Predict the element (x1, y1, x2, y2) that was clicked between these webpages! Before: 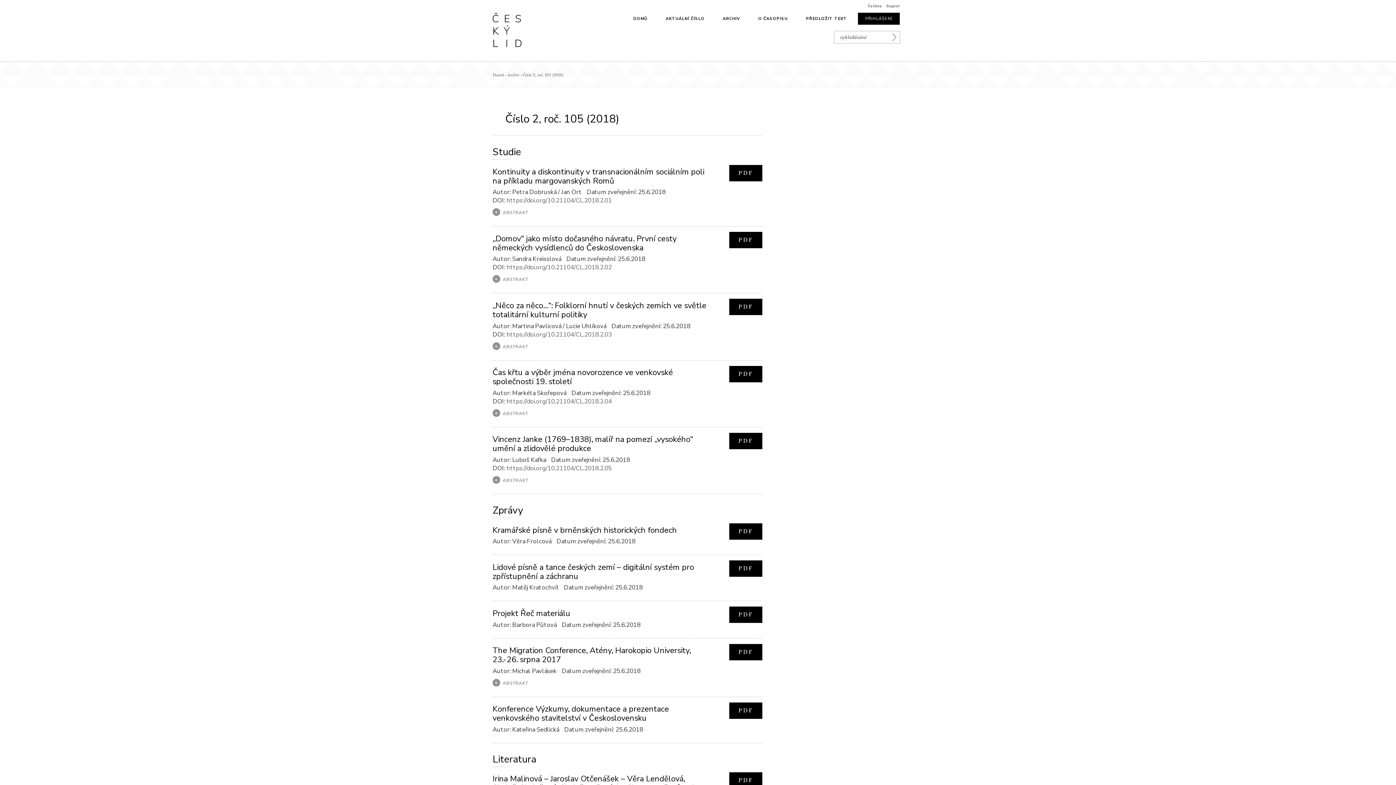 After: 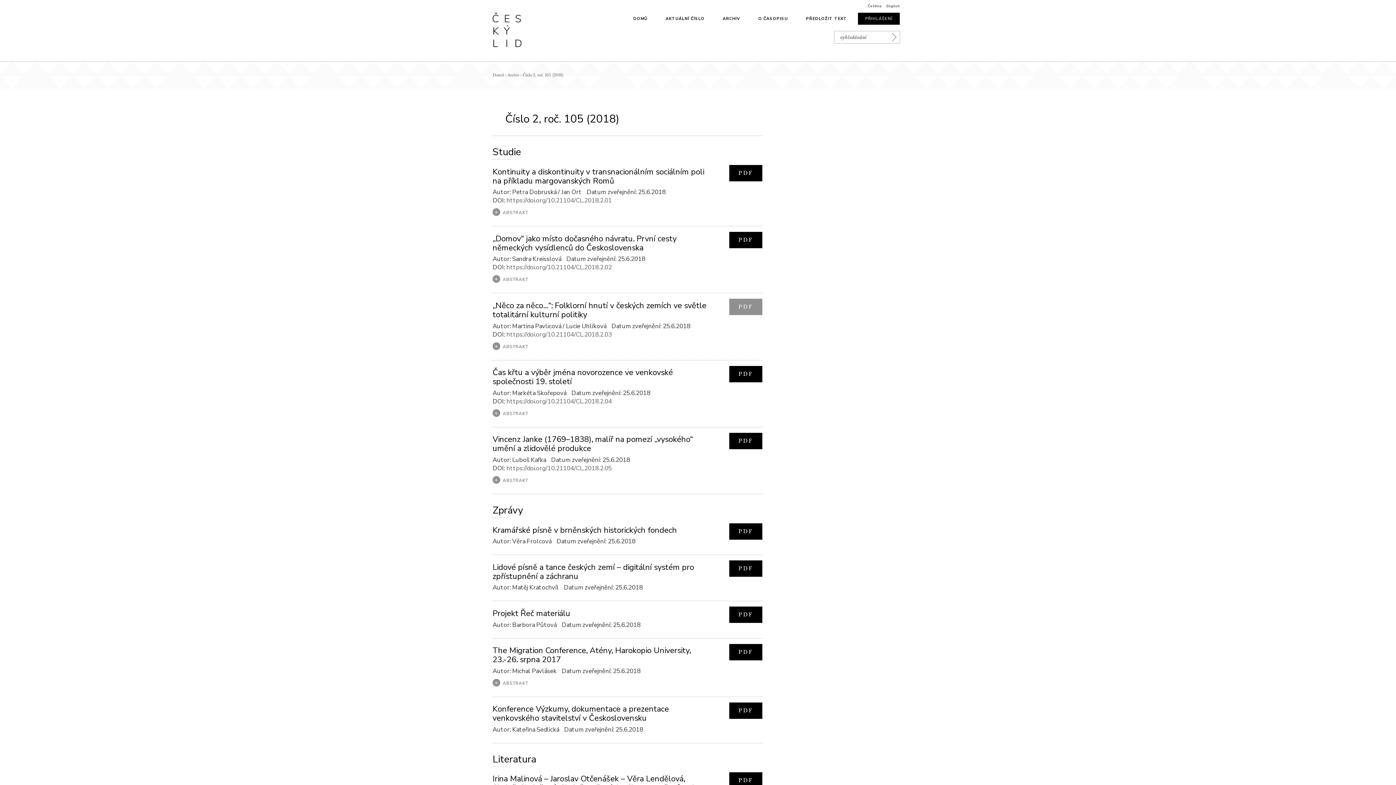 Action: bbox: (729, 299, 762, 315) label: PDF